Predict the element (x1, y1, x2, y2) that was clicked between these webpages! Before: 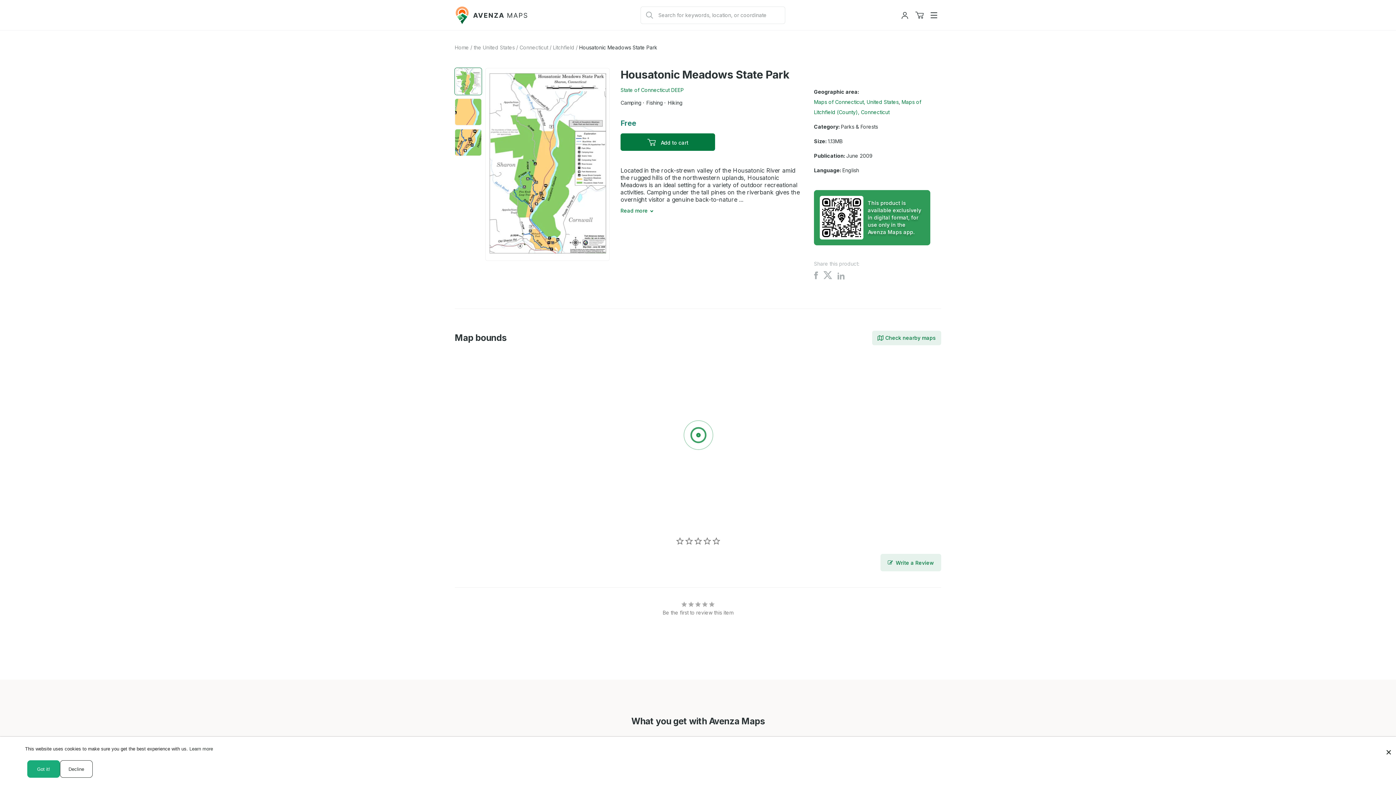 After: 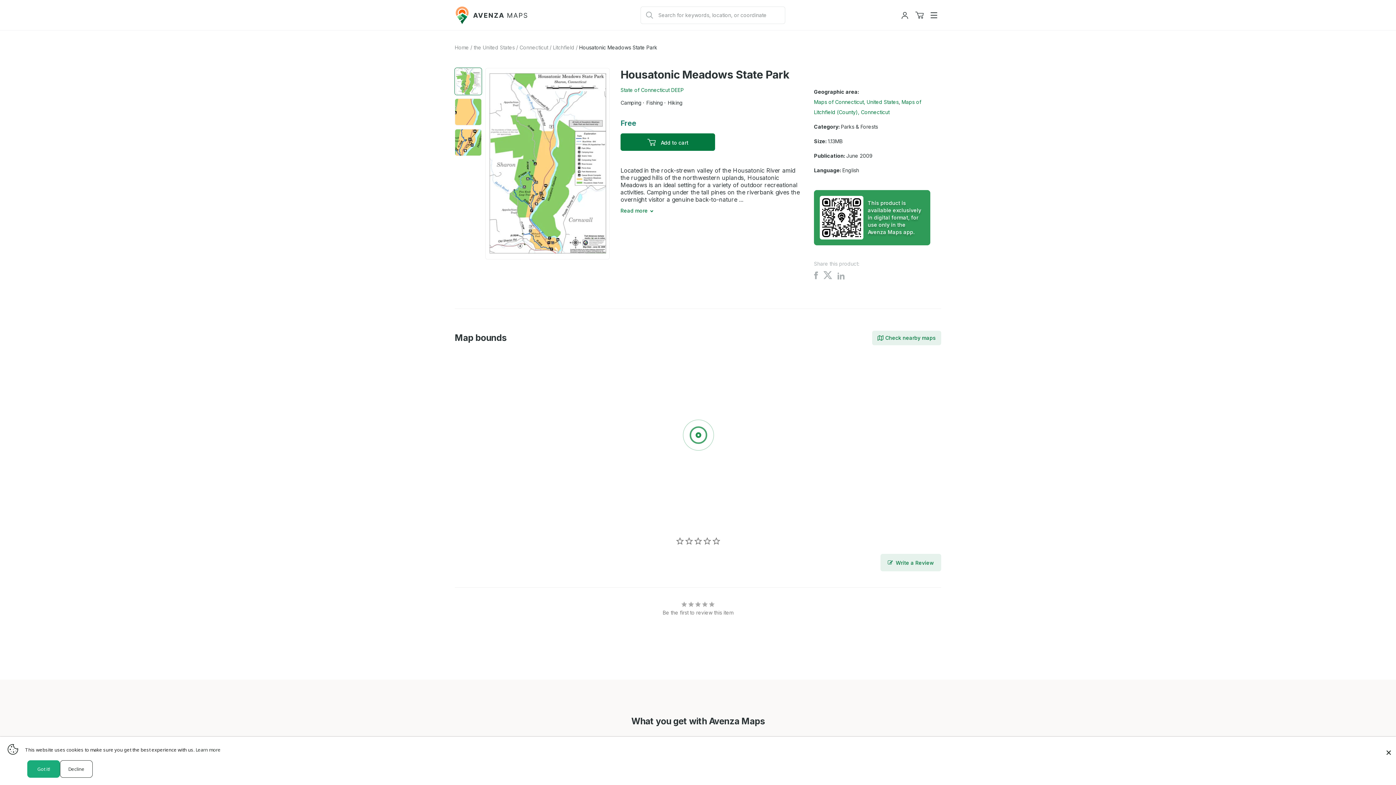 Action: bbox: (454, 68, 481, 94)